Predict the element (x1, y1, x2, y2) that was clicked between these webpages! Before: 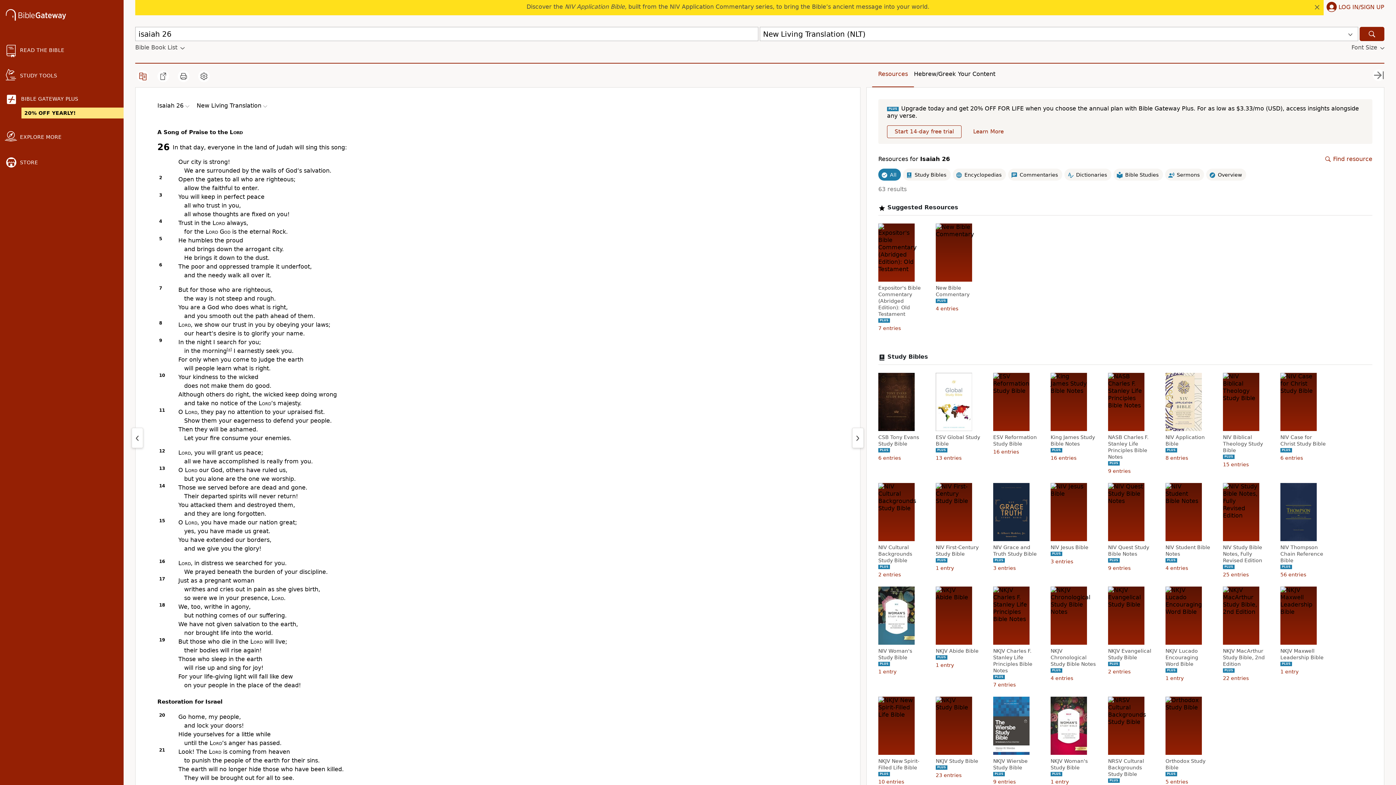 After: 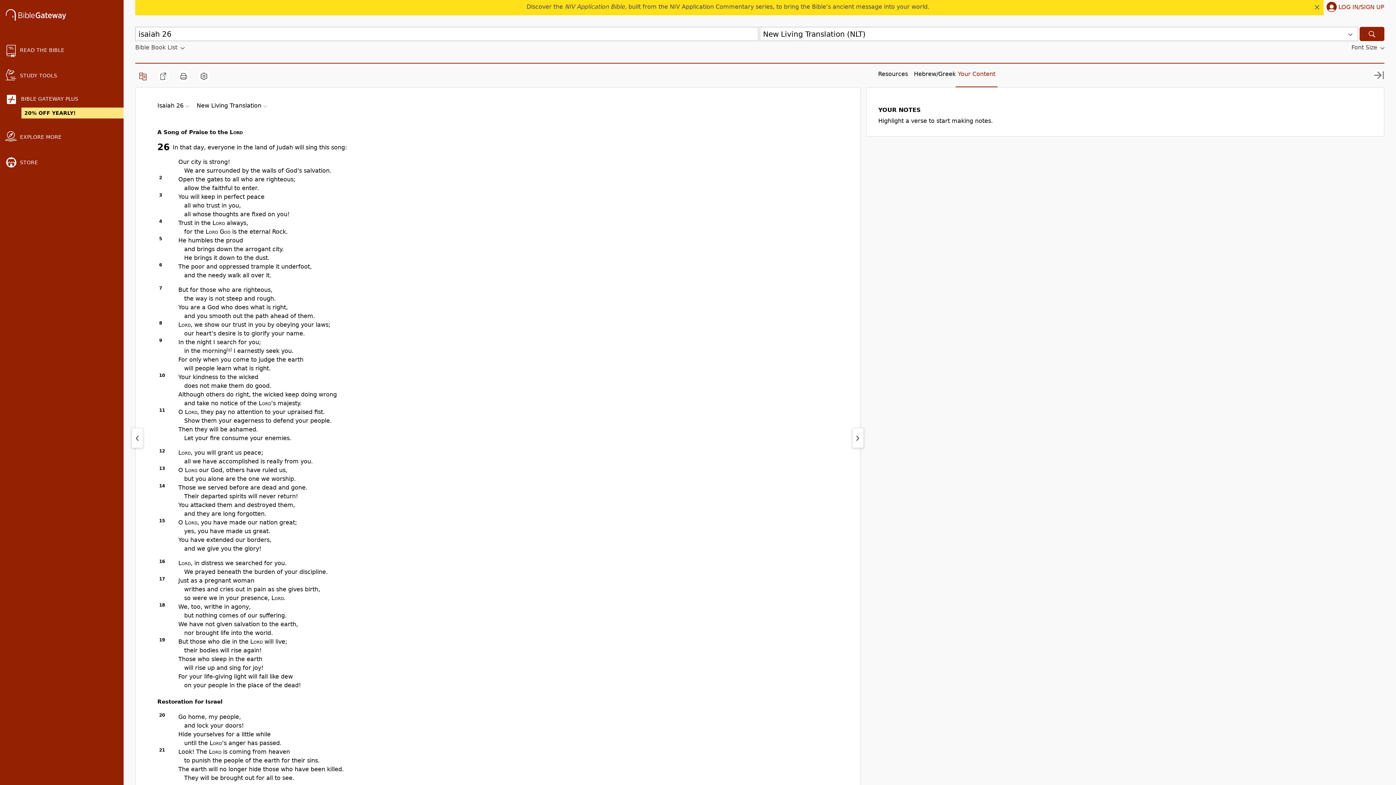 Action: bbox: (958, 70, 995, 77) label: Your Content